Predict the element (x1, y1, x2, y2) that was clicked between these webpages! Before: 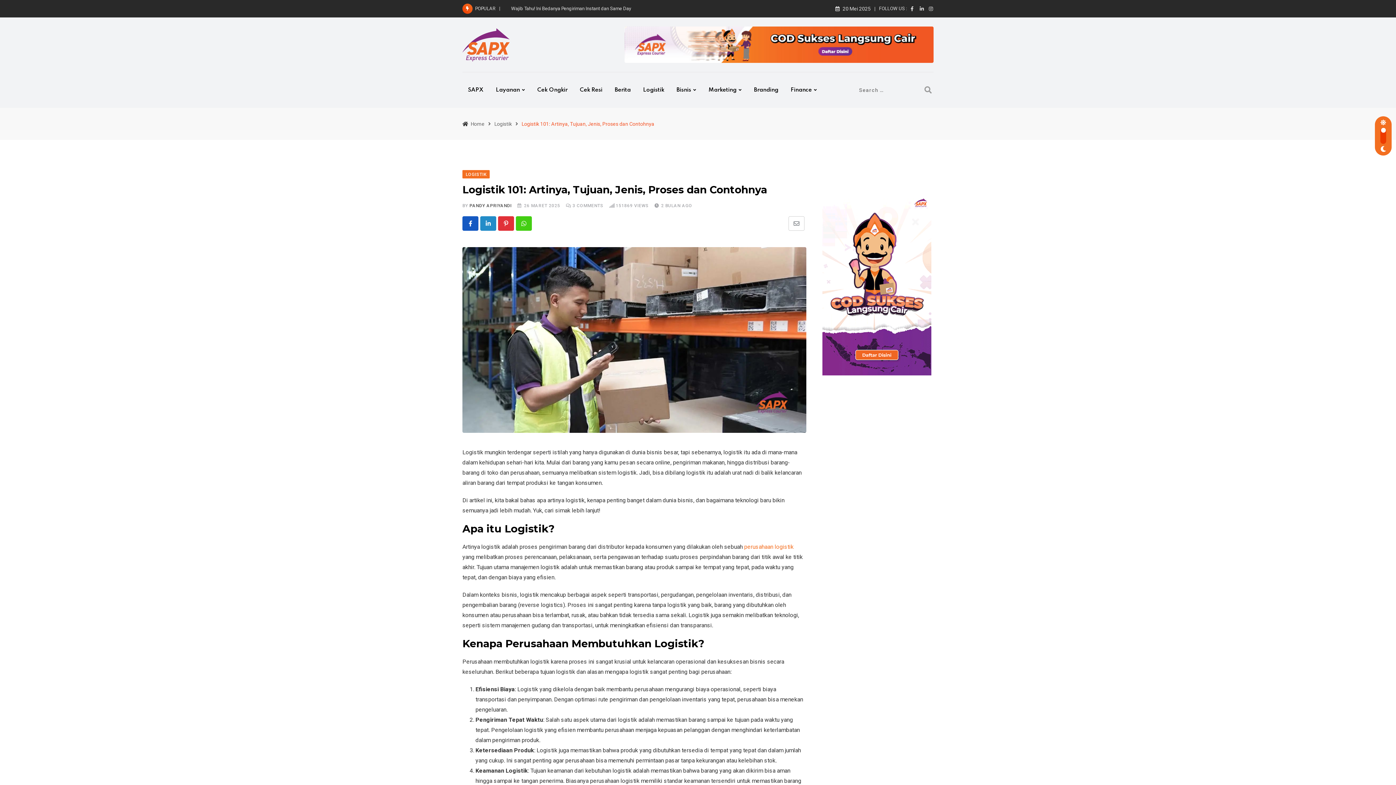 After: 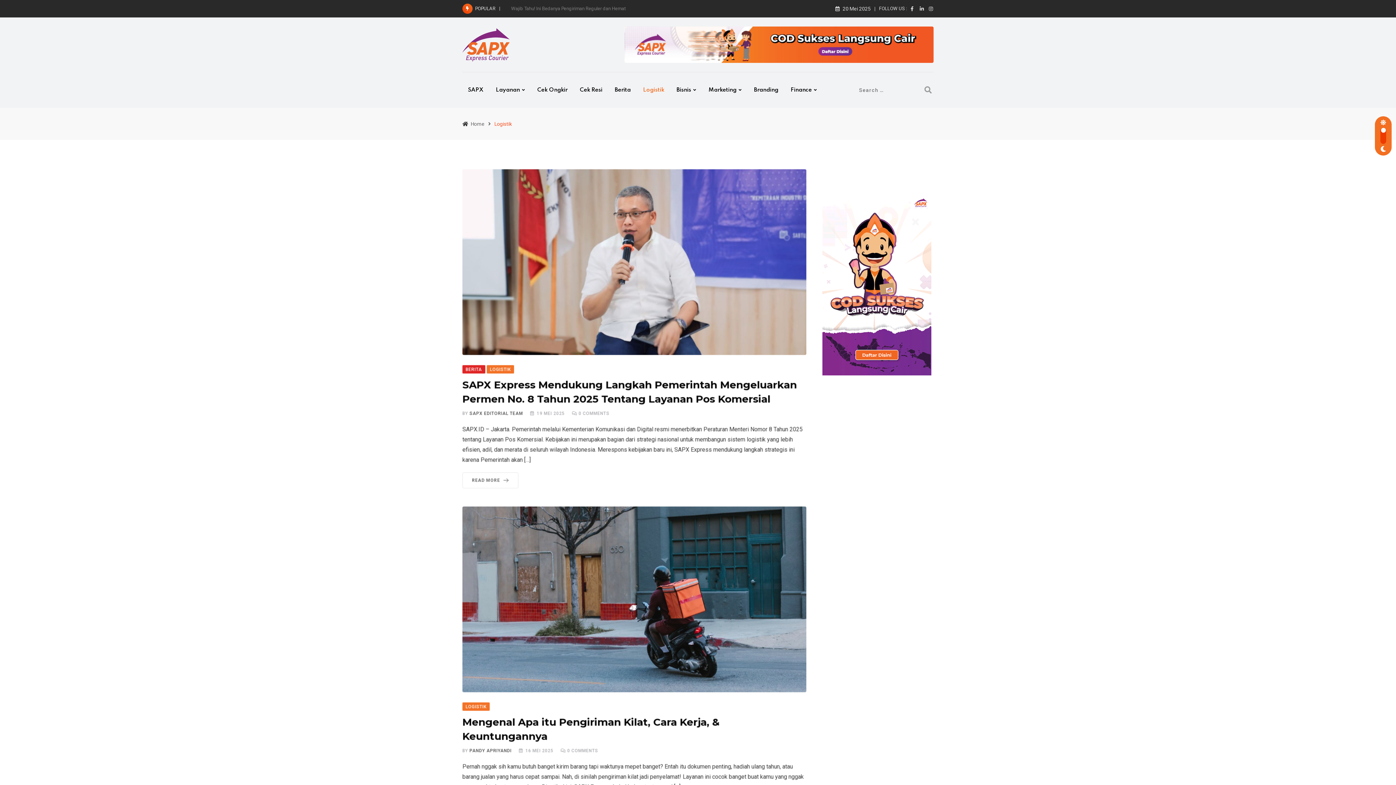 Action: label: Logistik bbox: (637, 72, 669, 108)